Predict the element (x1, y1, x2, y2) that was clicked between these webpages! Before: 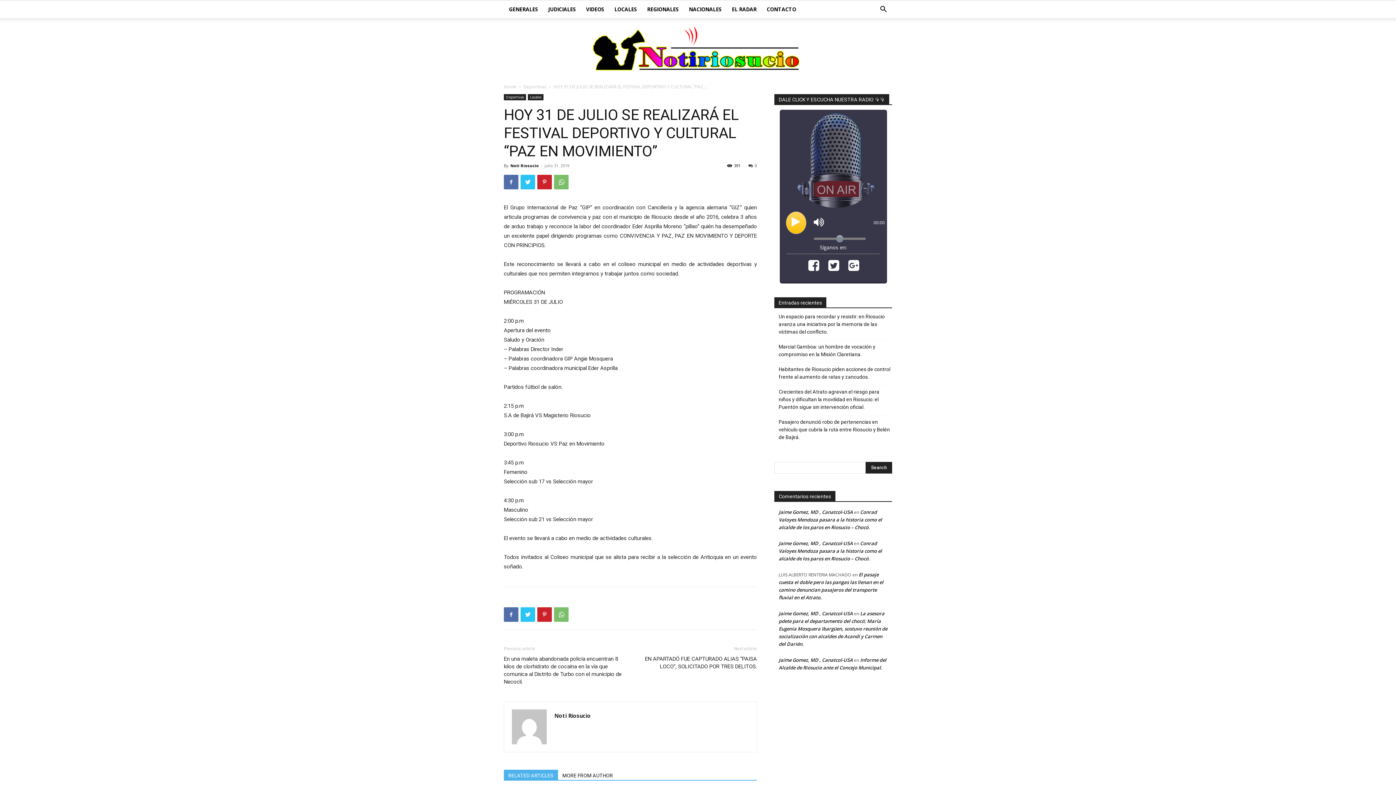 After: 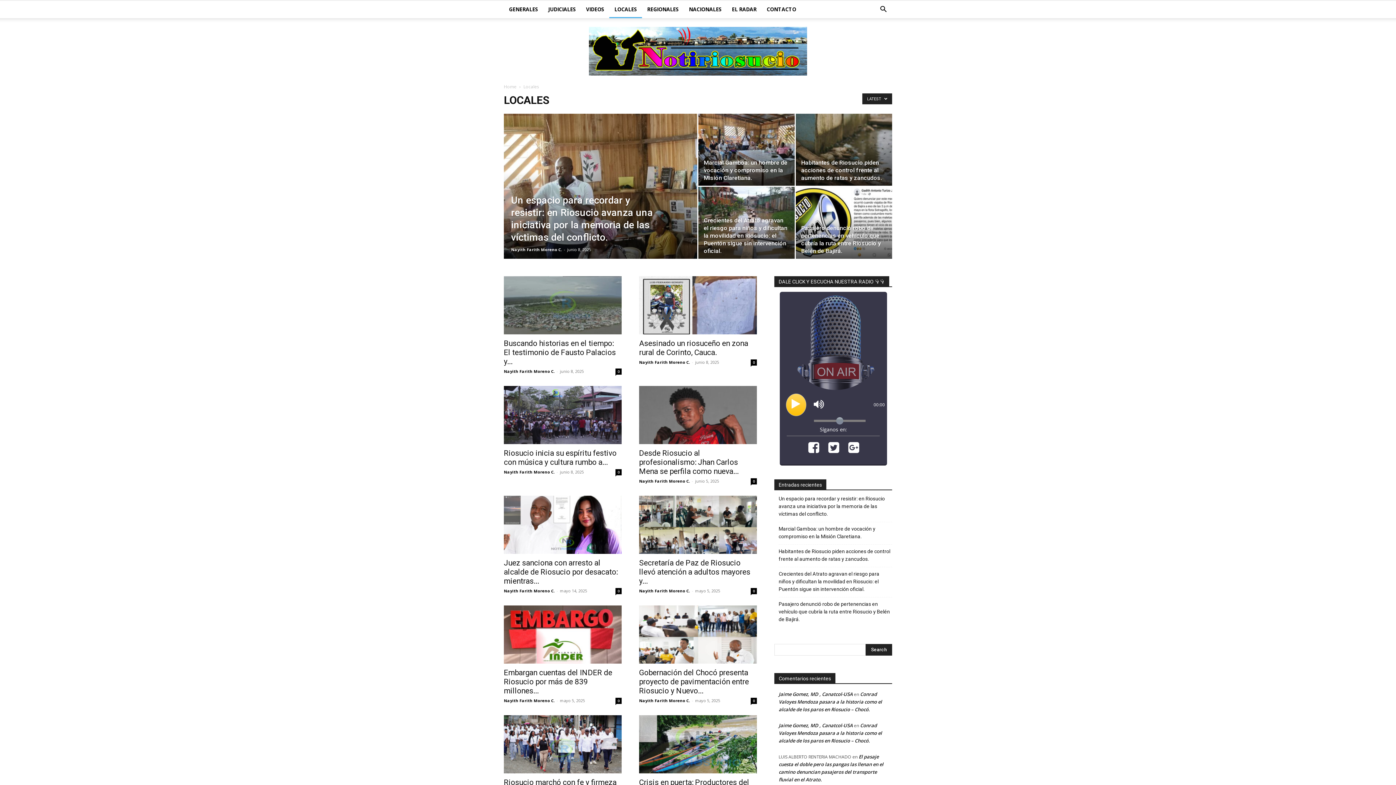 Action: bbox: (528, 94, 543, 100) label: Locales